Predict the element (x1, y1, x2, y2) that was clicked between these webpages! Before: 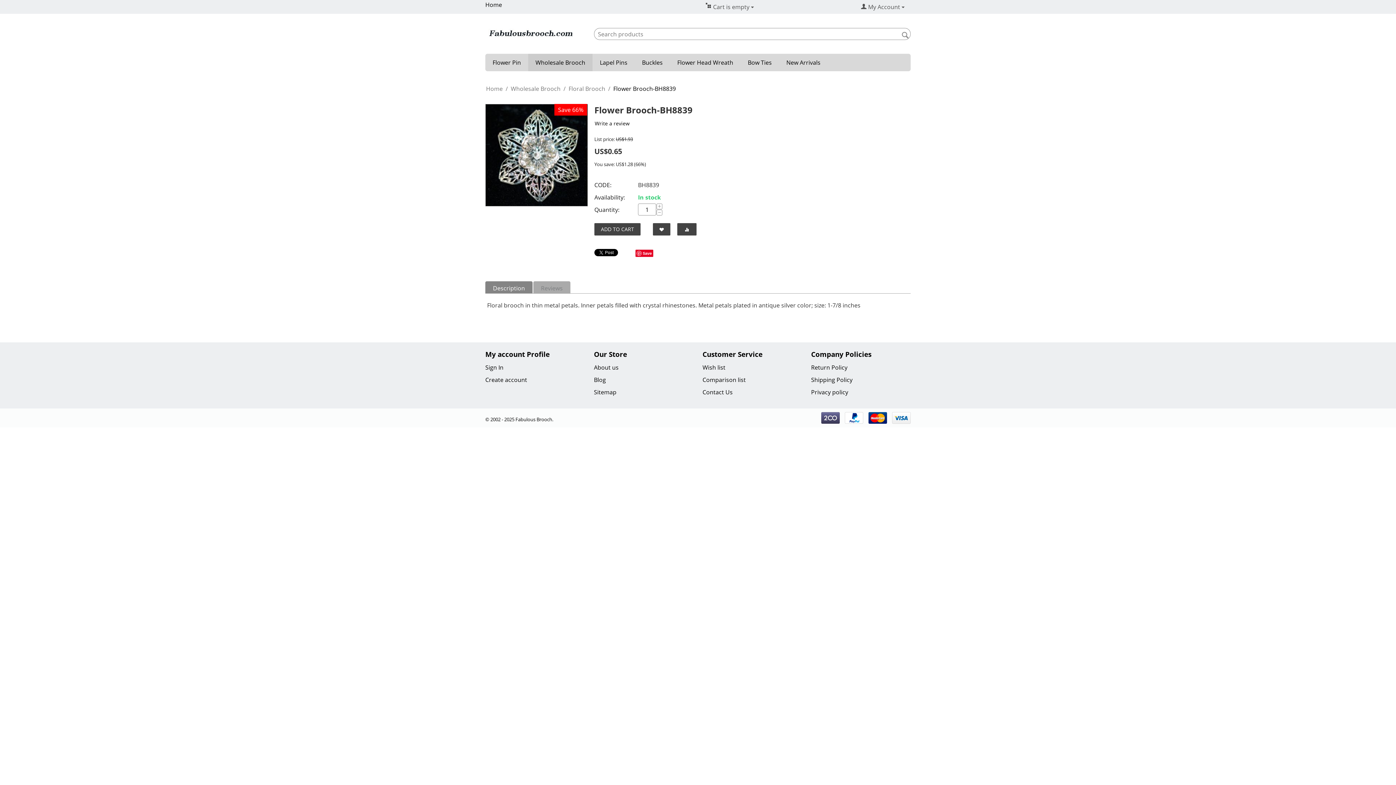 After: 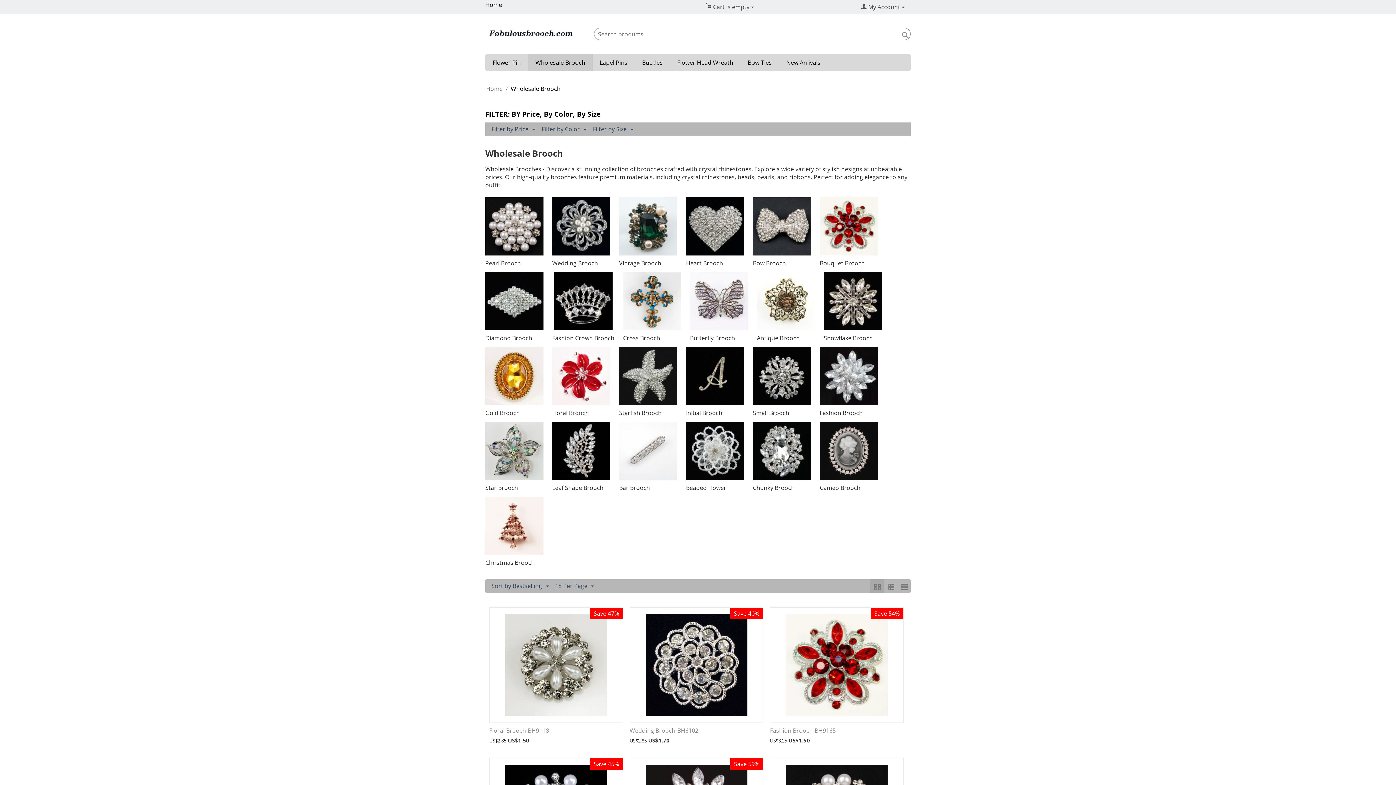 Action: bbox: (528, 53, 592, 71) label: Wholesale Brooch